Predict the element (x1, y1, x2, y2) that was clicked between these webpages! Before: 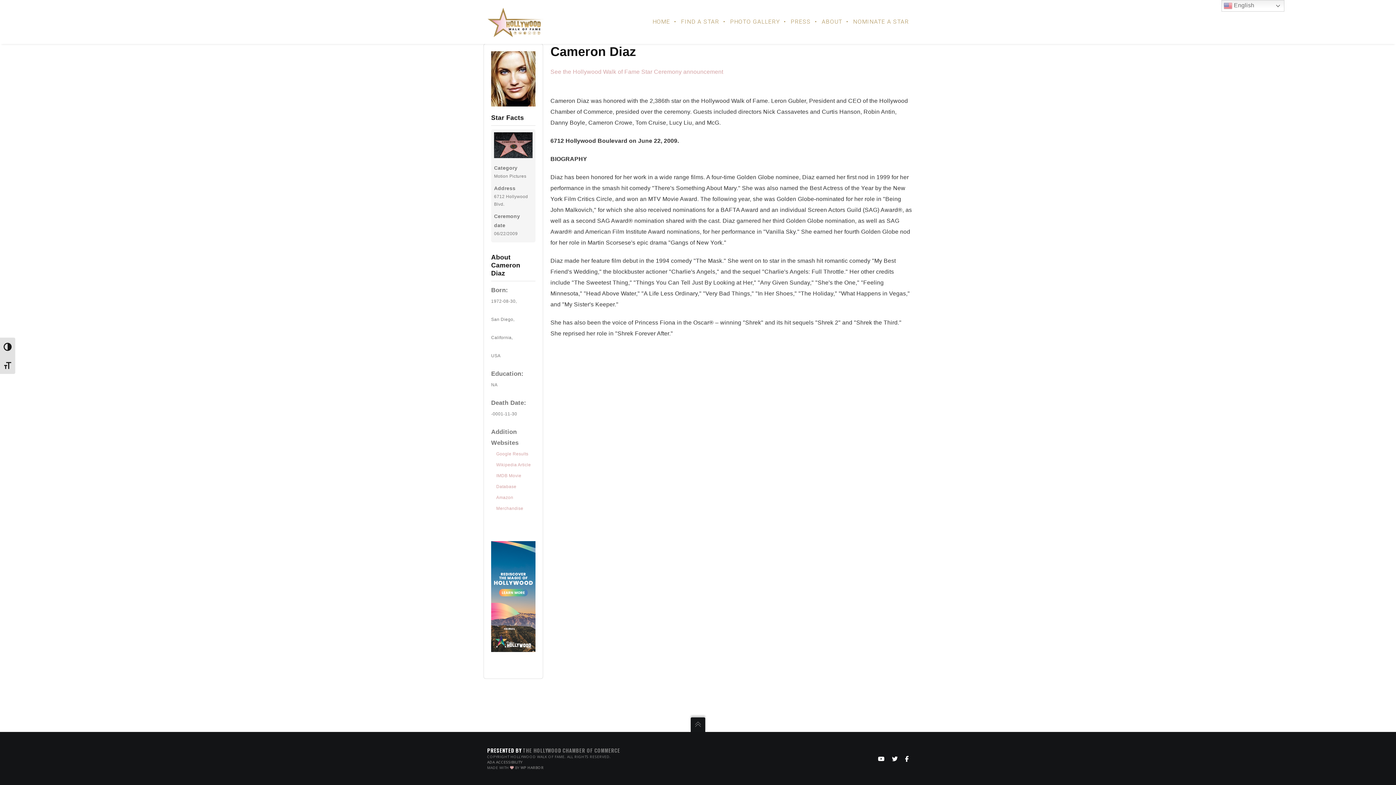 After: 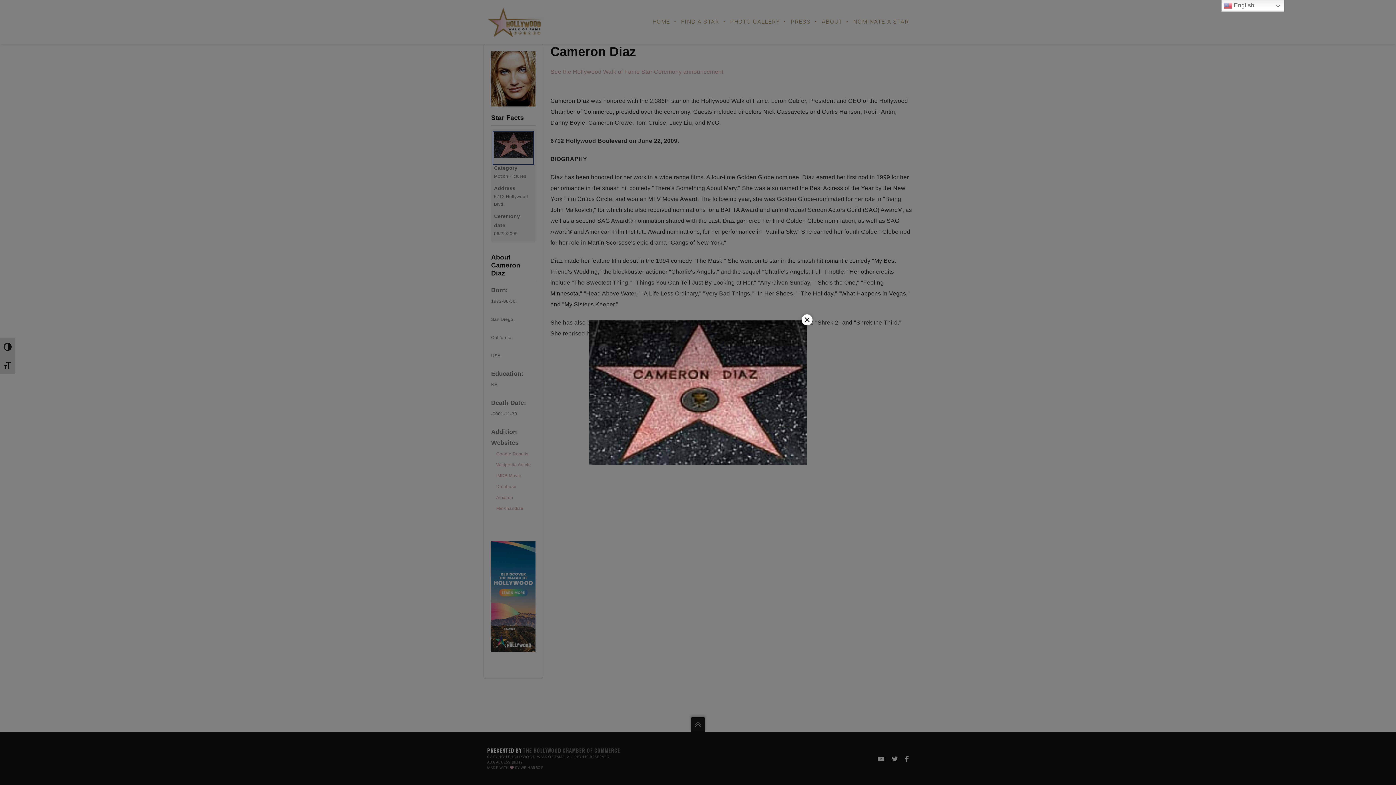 Action: bbox: (494, 132, 532, 163)